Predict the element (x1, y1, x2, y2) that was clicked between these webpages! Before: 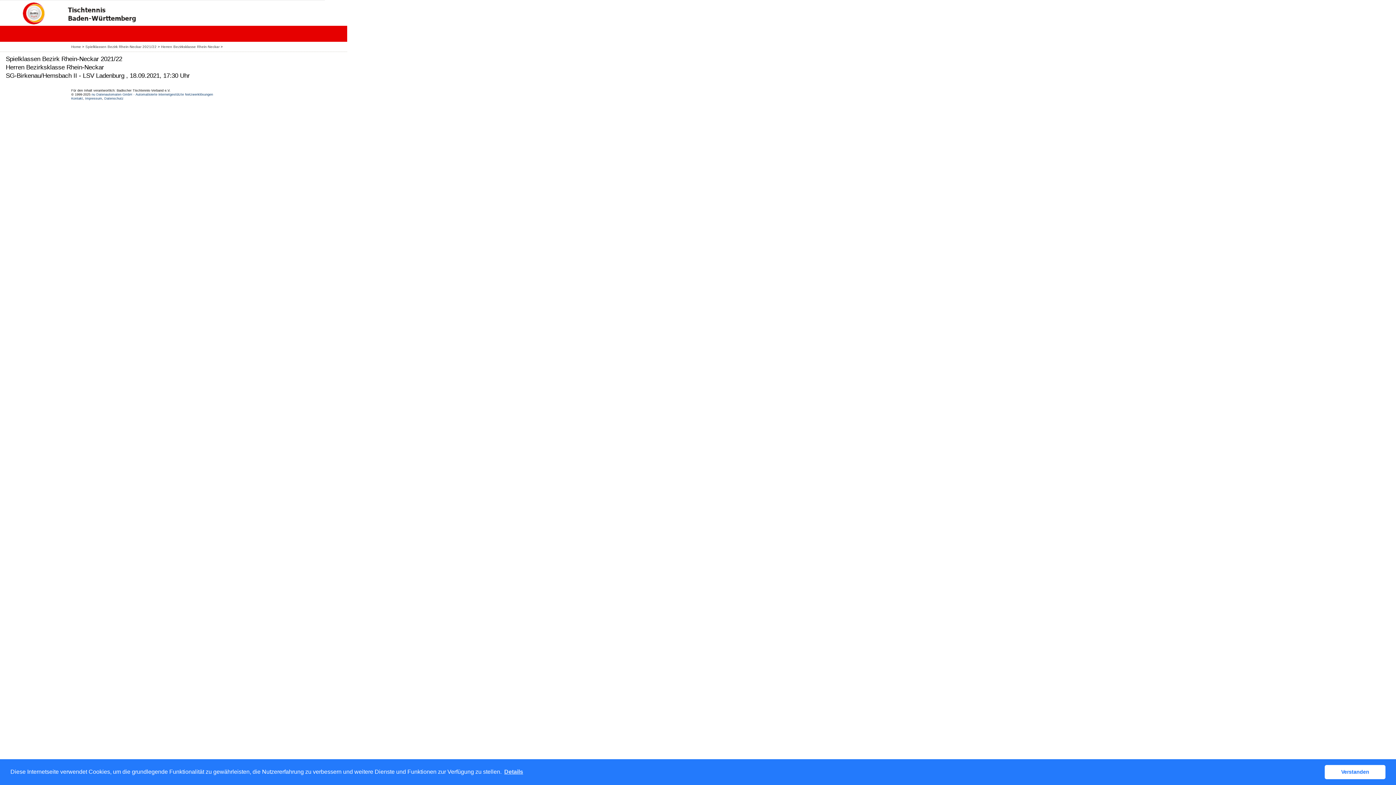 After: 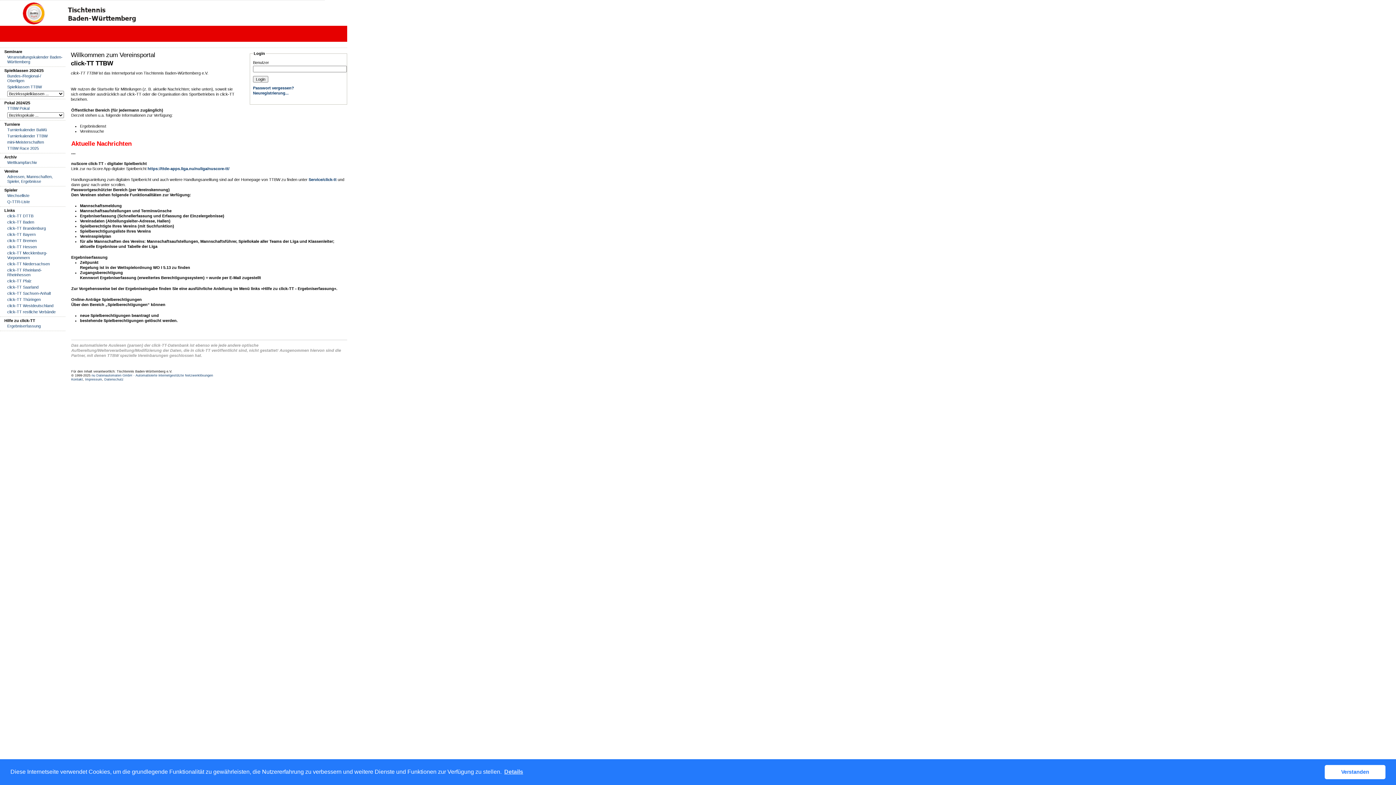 Action: label: Home bbox: (71, 44, 81, 48)